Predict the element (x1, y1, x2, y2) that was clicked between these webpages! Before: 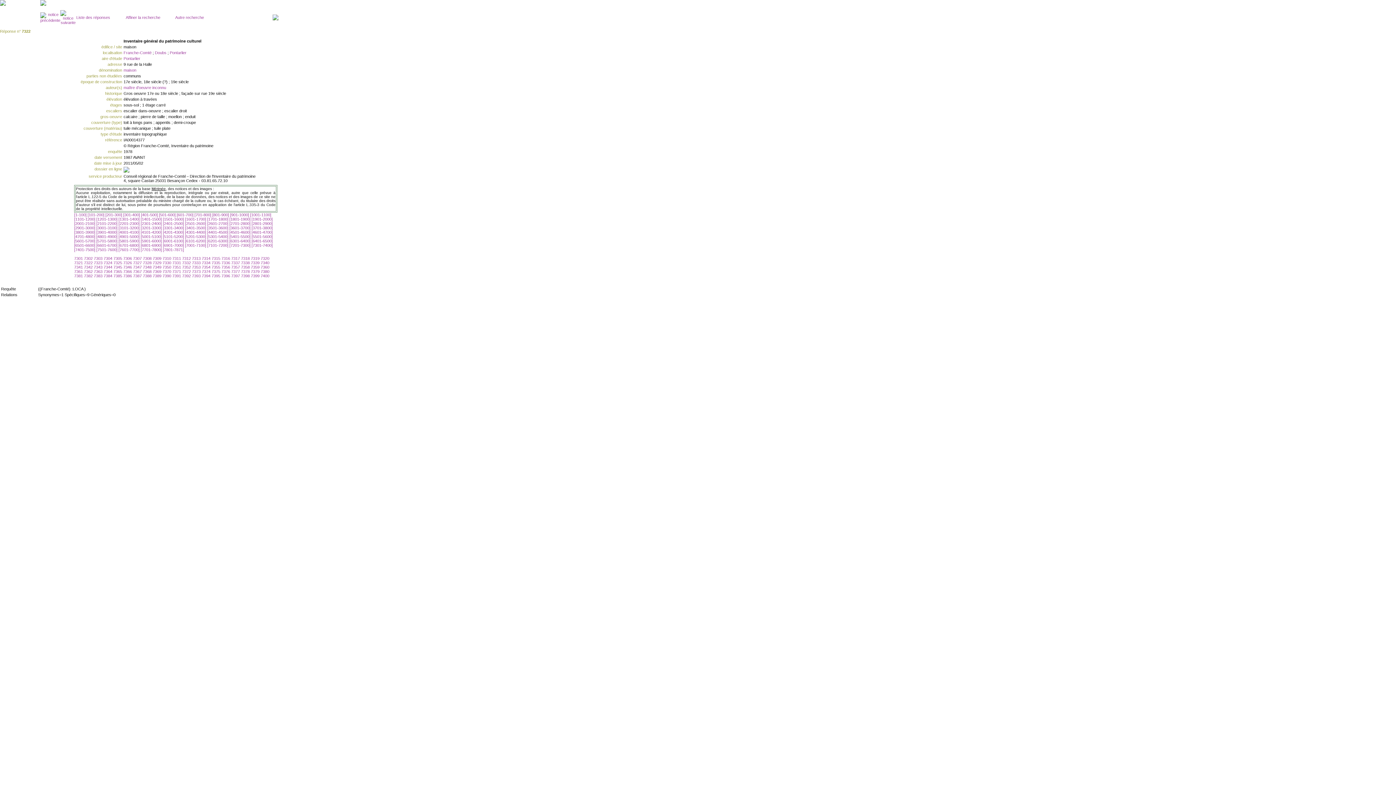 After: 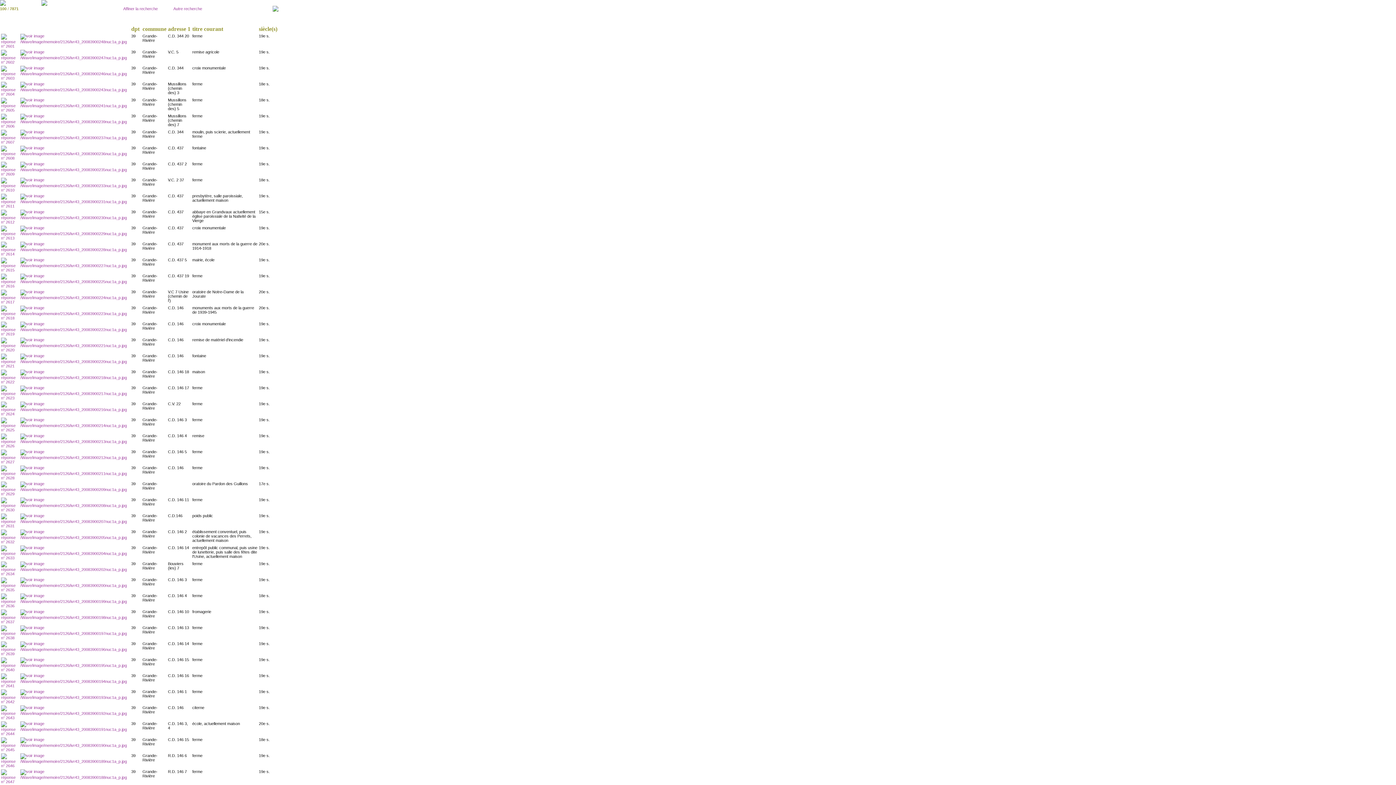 Action: bbox: (207, 221, 229, 225) label: [2601-2700] 